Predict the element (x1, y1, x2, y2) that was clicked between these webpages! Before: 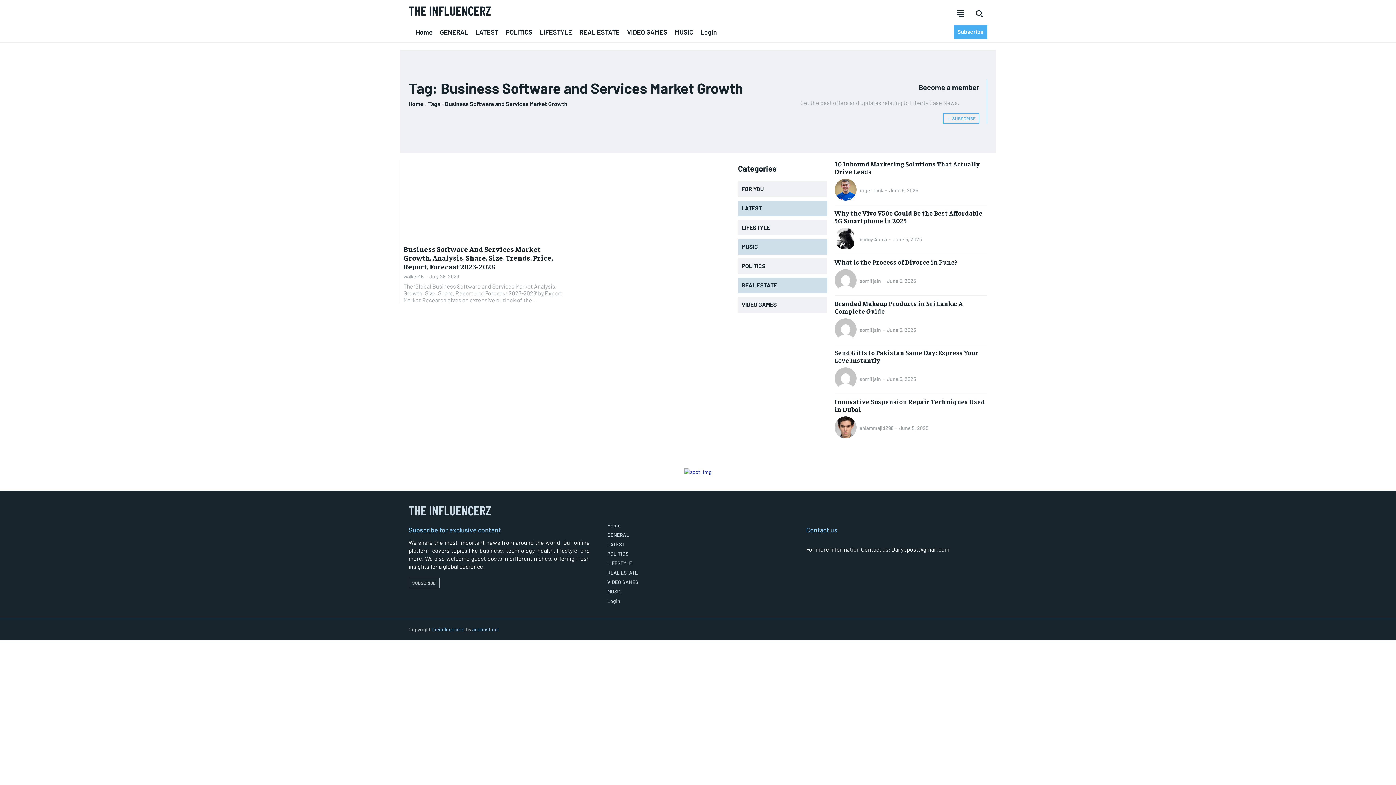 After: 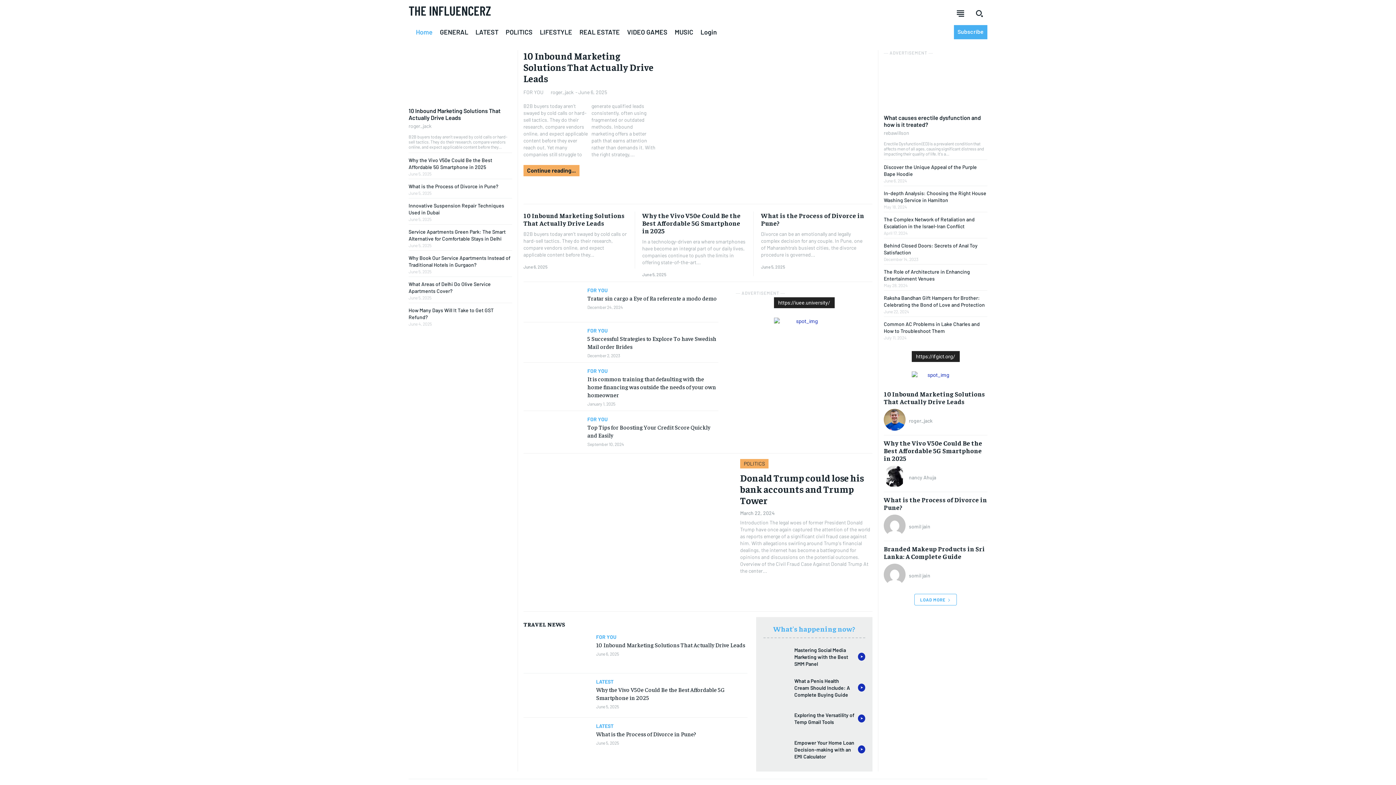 Action: label: Home bbox: (416, 26, 432, 38)